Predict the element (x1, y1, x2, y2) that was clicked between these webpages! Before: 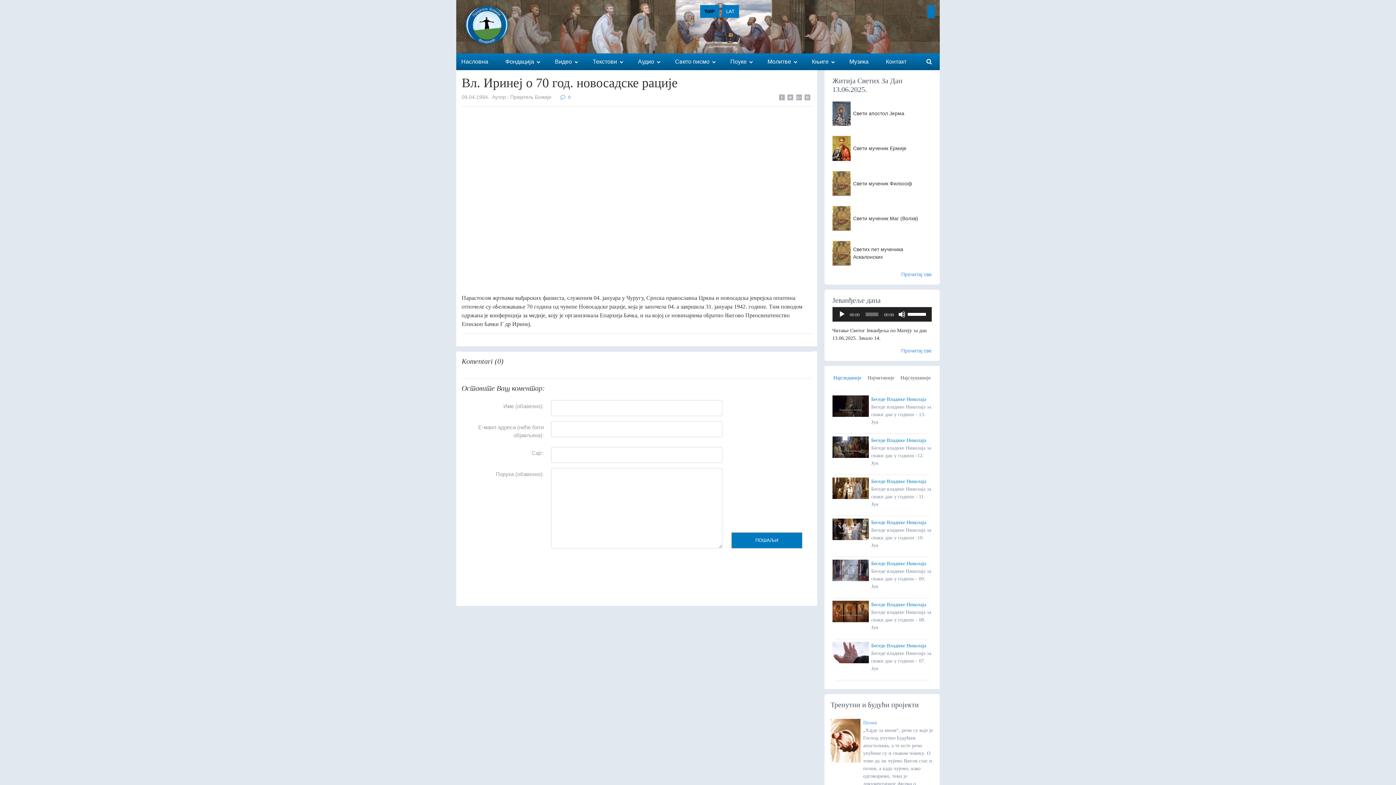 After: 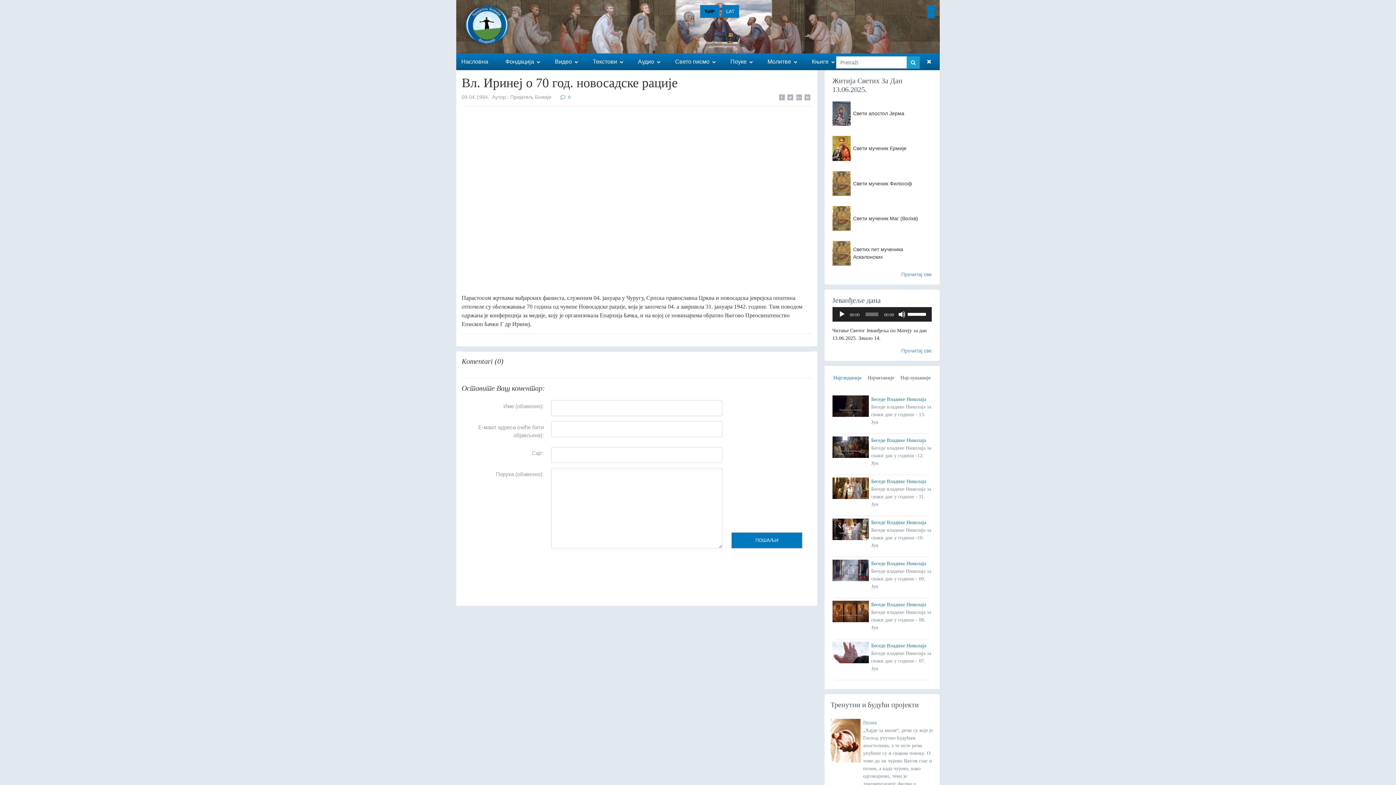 Action: bbox: (923, 53, 934, 69)